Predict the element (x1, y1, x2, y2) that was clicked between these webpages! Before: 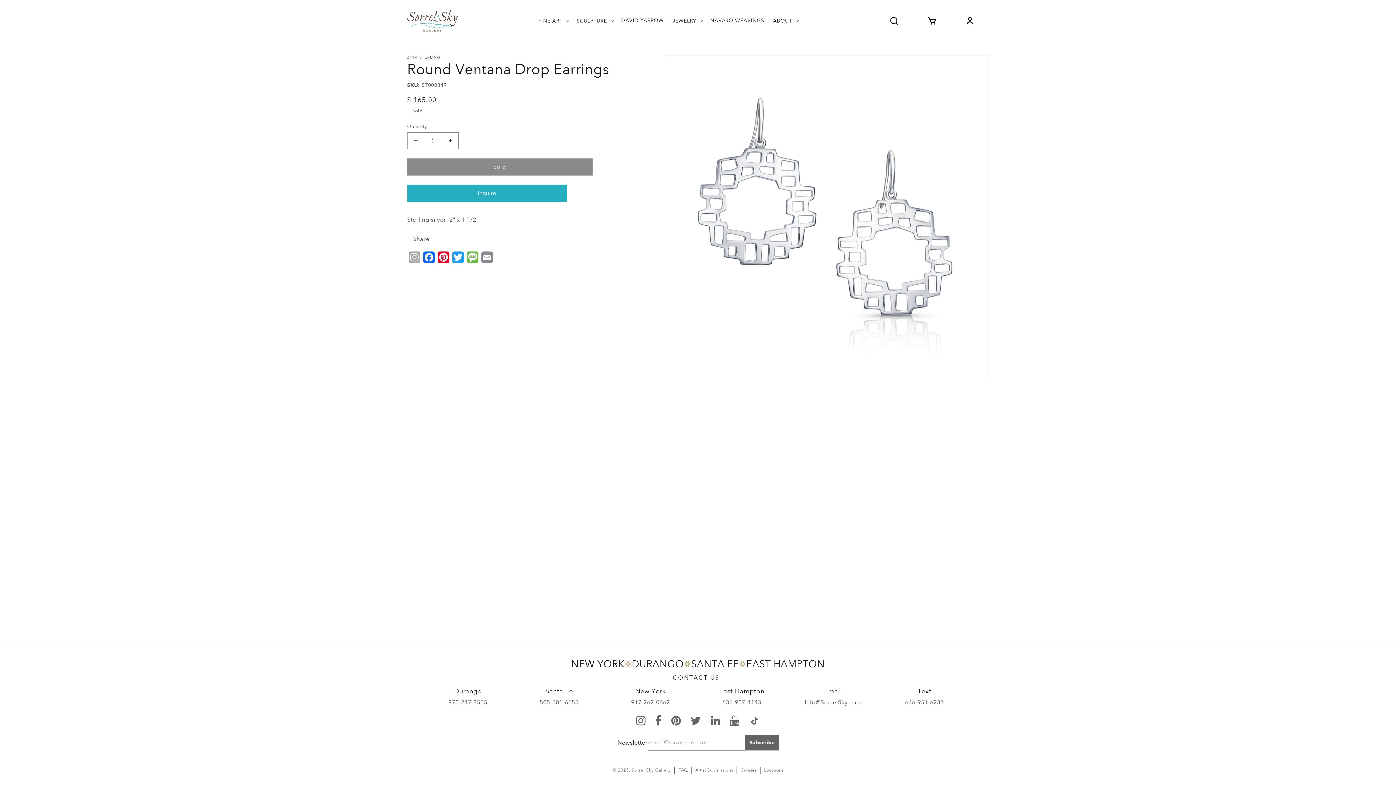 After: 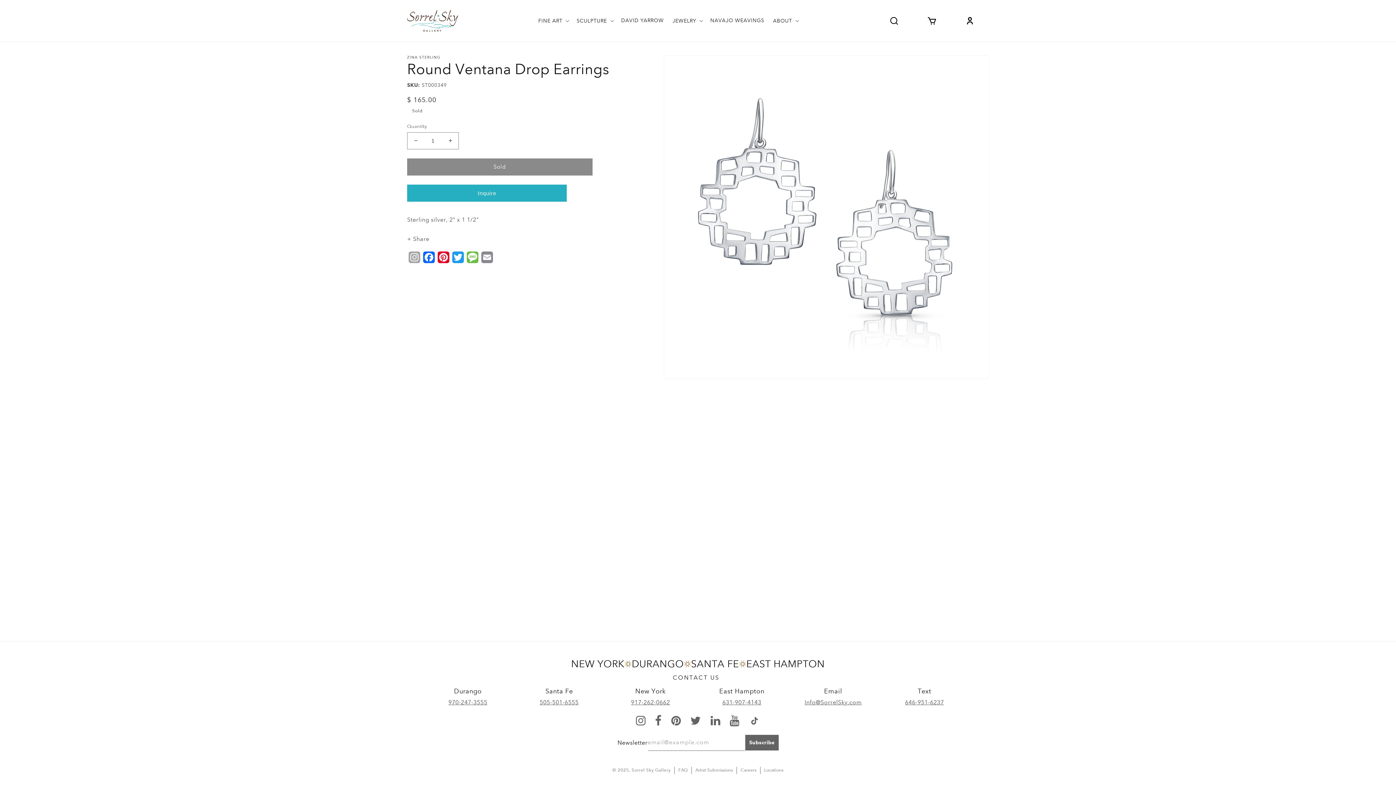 Action: label: Twitter bbox: (685, 710, 706, 729)